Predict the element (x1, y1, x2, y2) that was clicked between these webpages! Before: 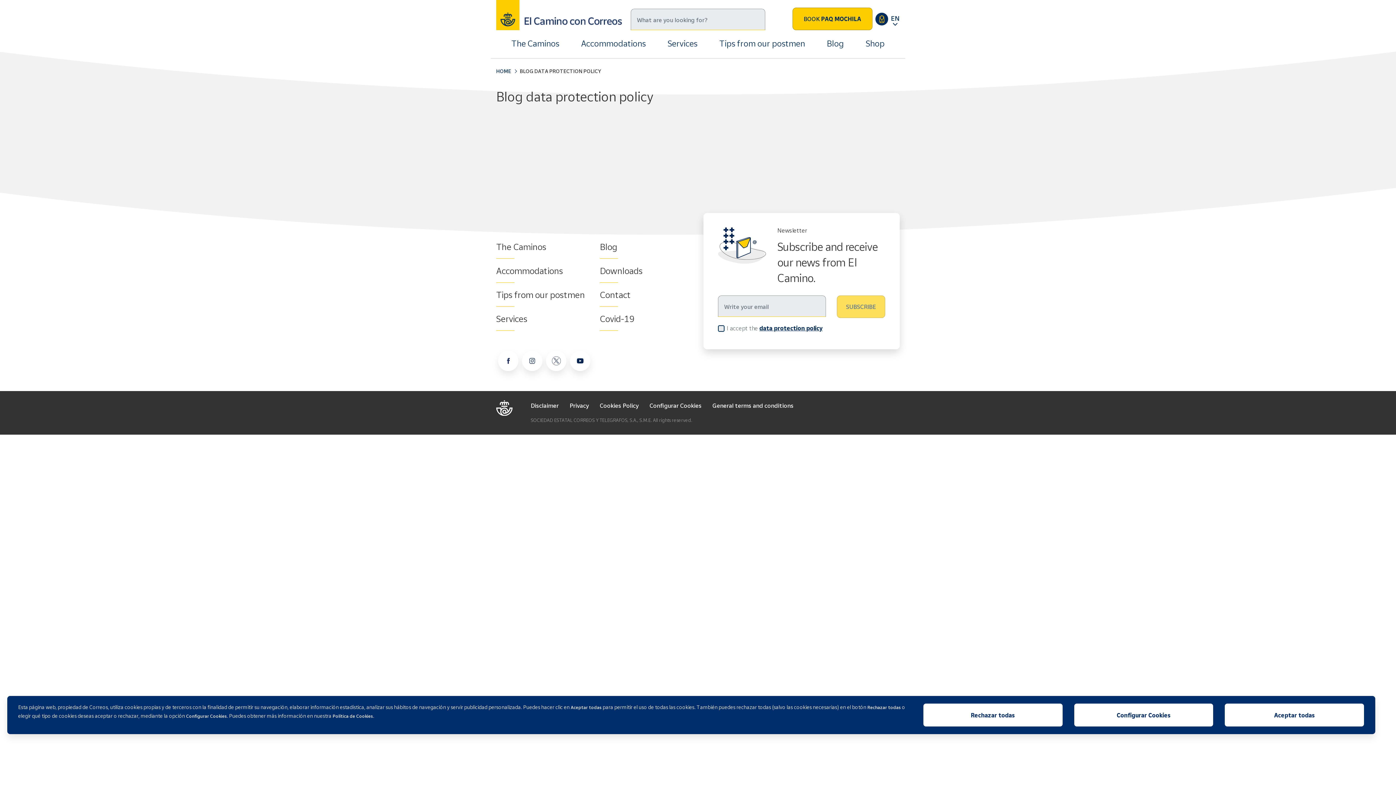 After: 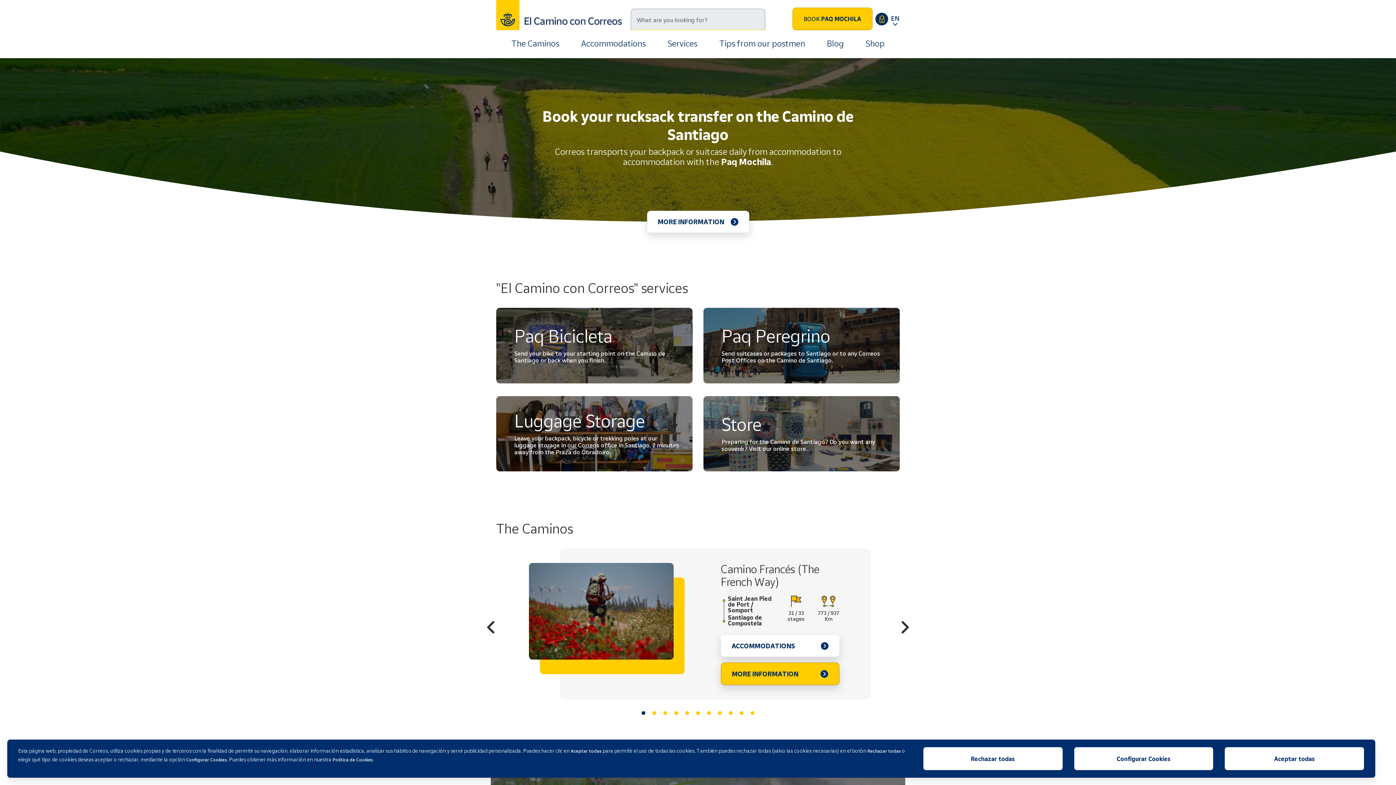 Action: label: HOME bbox: (496, 68, 511, 74)